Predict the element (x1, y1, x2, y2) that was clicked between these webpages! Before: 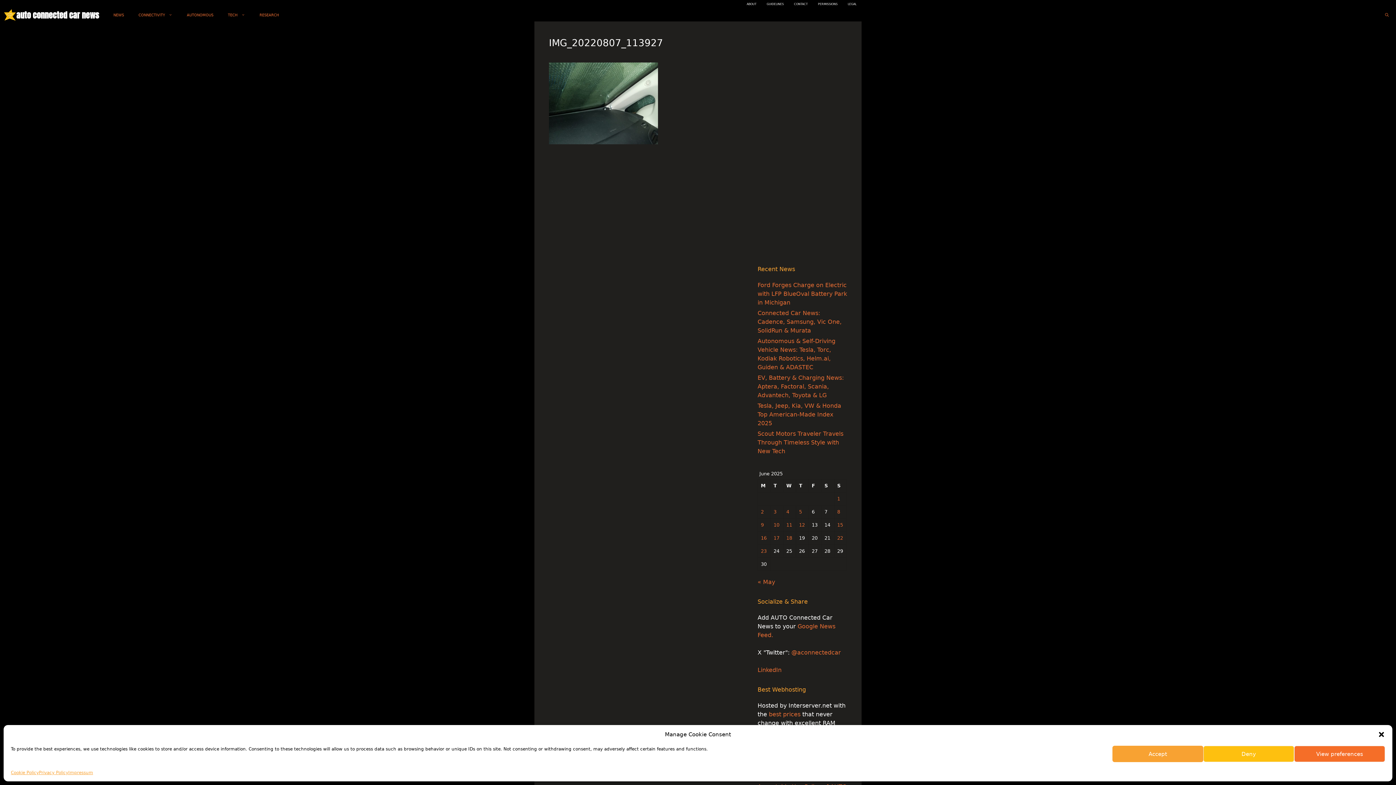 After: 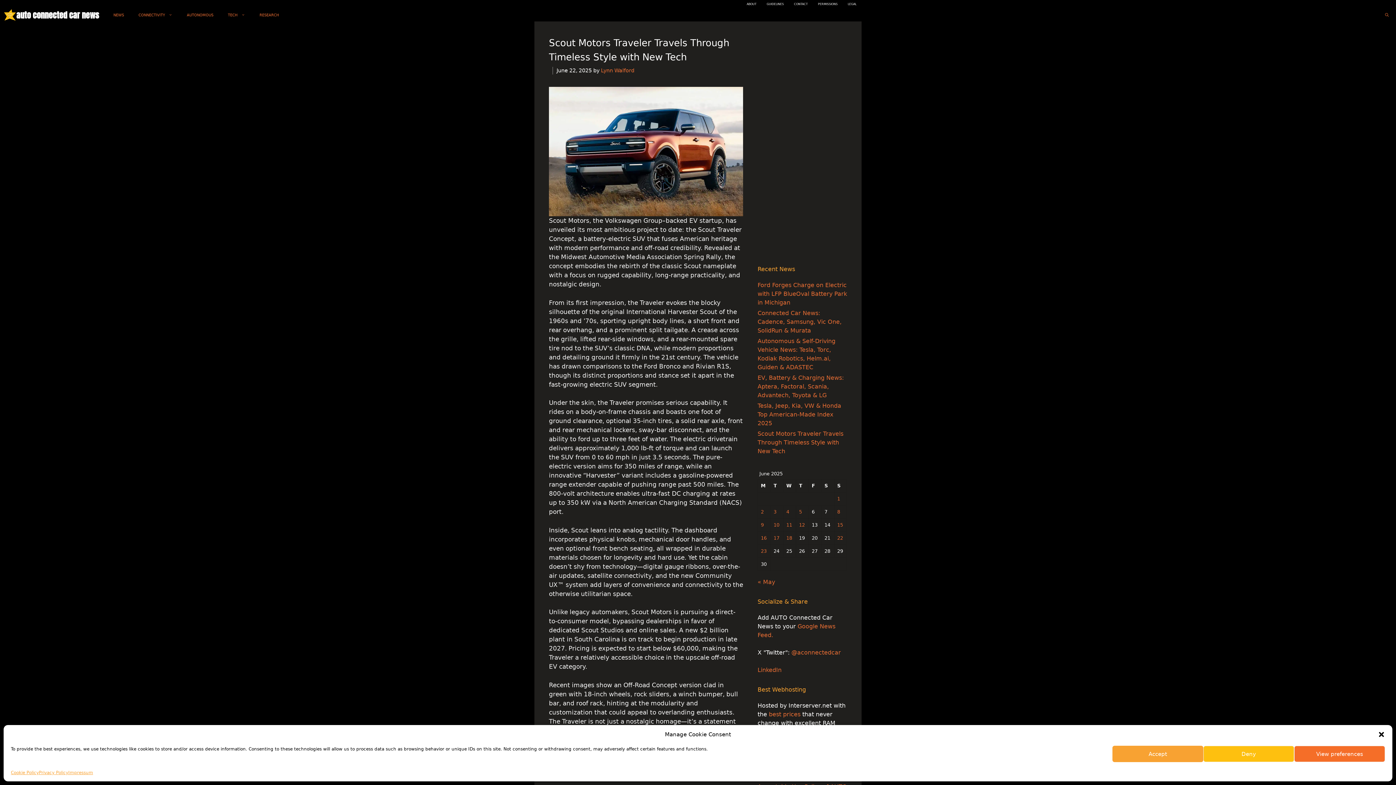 Action: bbox: (757, 430, 843, 454) label: Scout Motors Traveler Travels Through Timeless Style with New Tech